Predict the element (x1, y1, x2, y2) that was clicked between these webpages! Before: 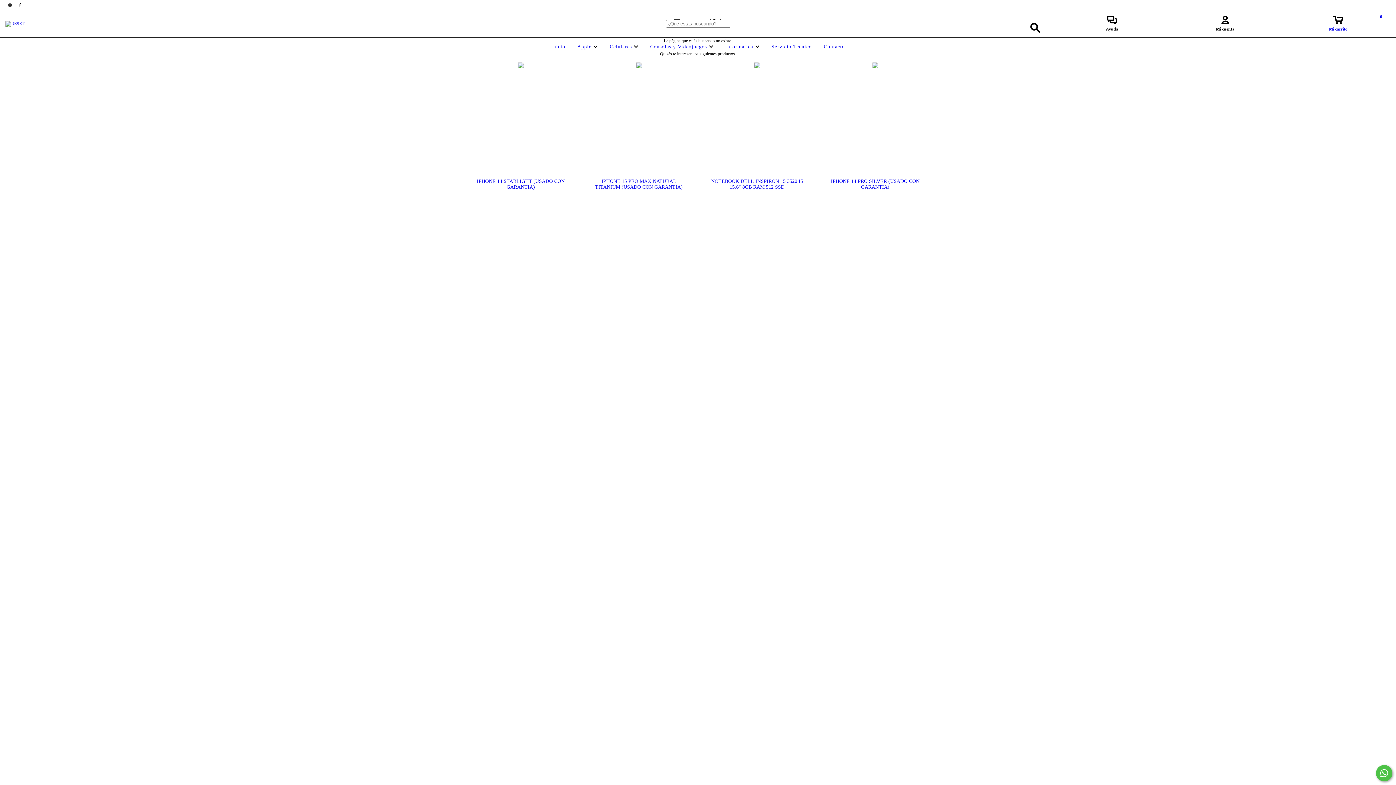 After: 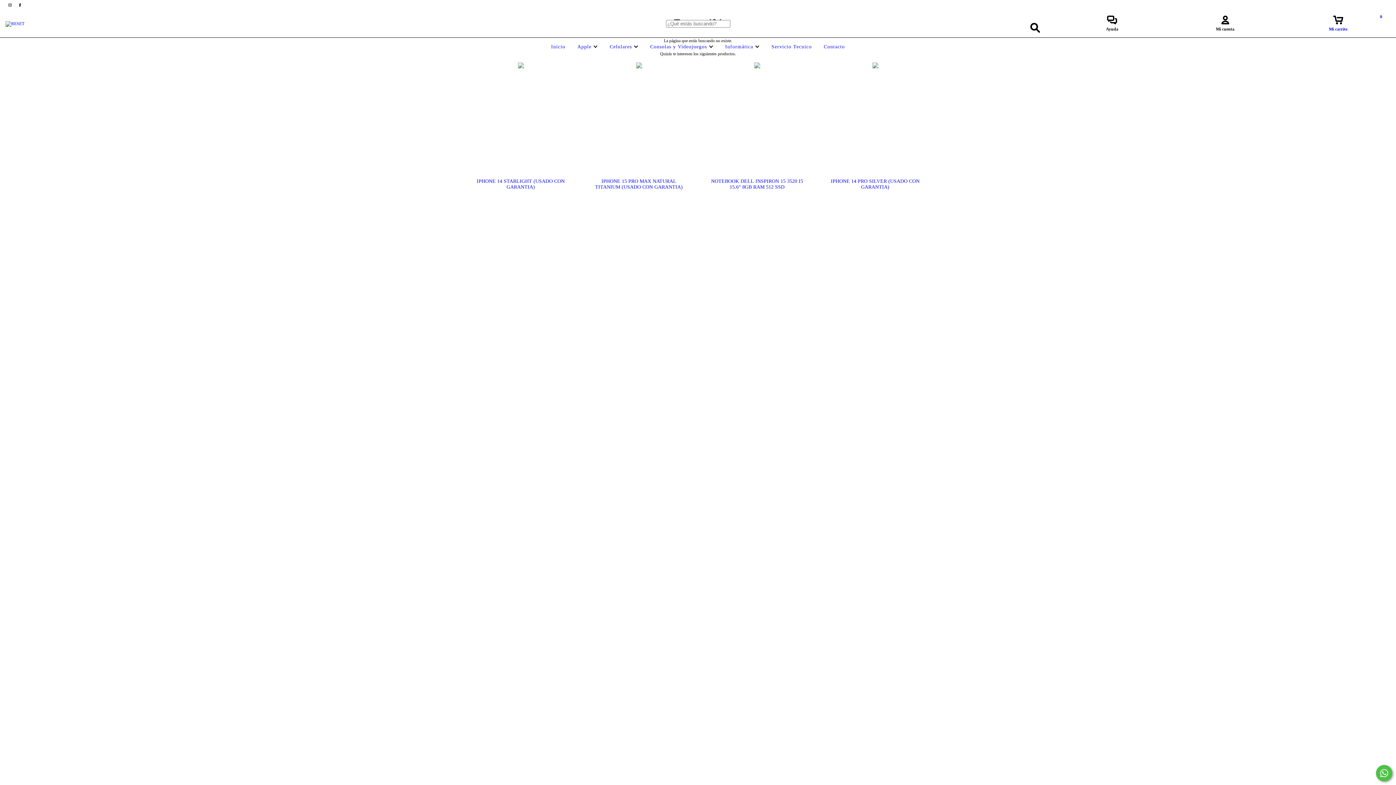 Action: label: Comunicate por WhatsApp bbox: (1376, 765, 1392, 781)